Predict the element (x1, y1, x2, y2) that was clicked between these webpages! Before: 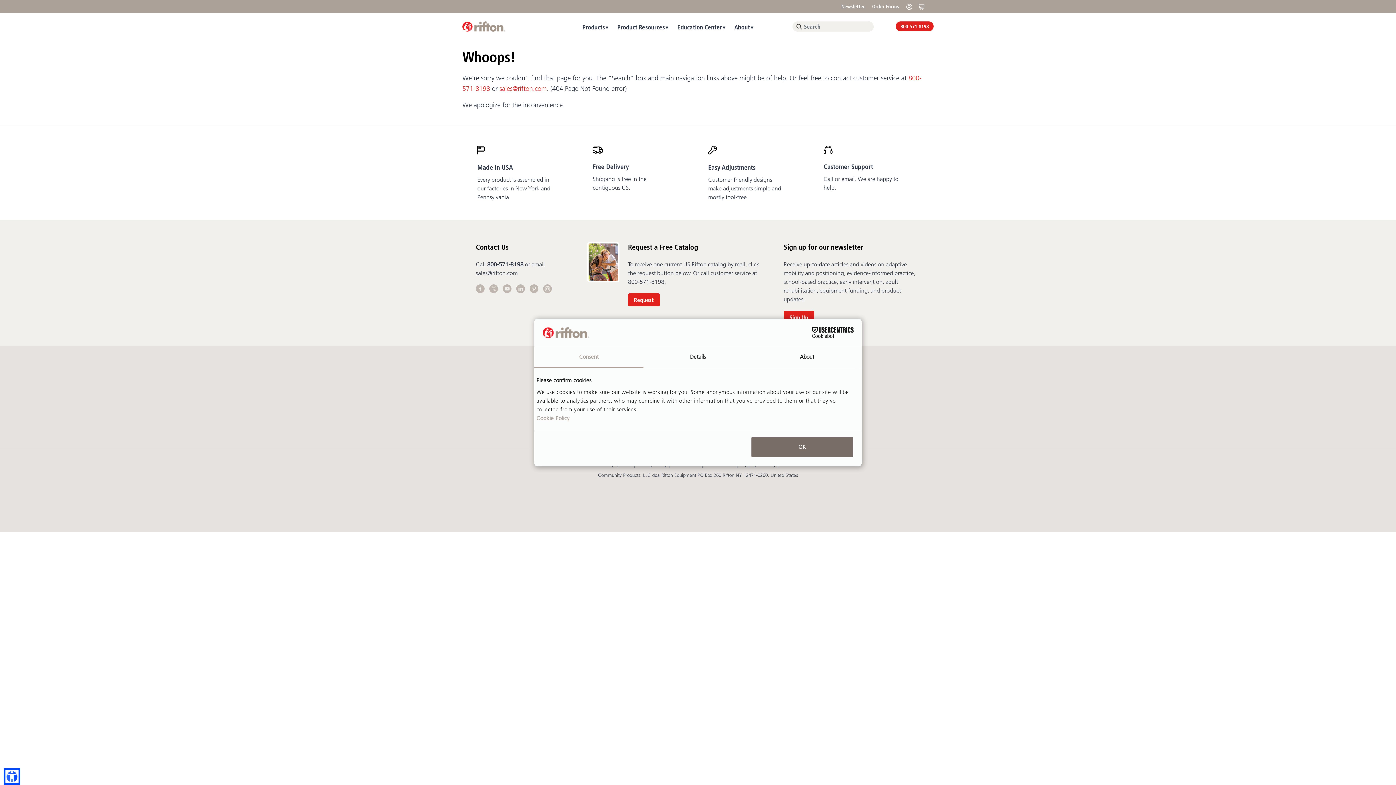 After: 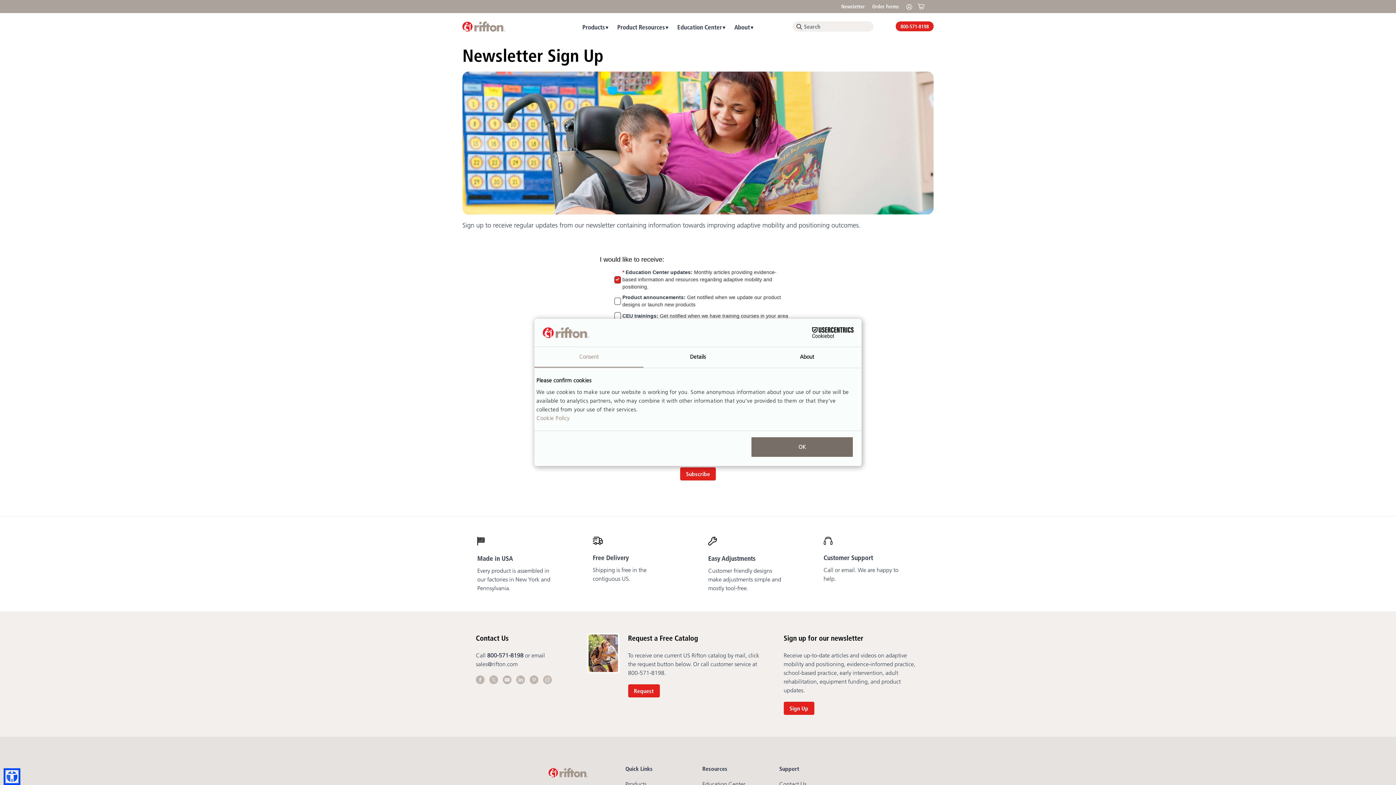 Action: label: Sign Up bbox: (783, 310, 814, 324)